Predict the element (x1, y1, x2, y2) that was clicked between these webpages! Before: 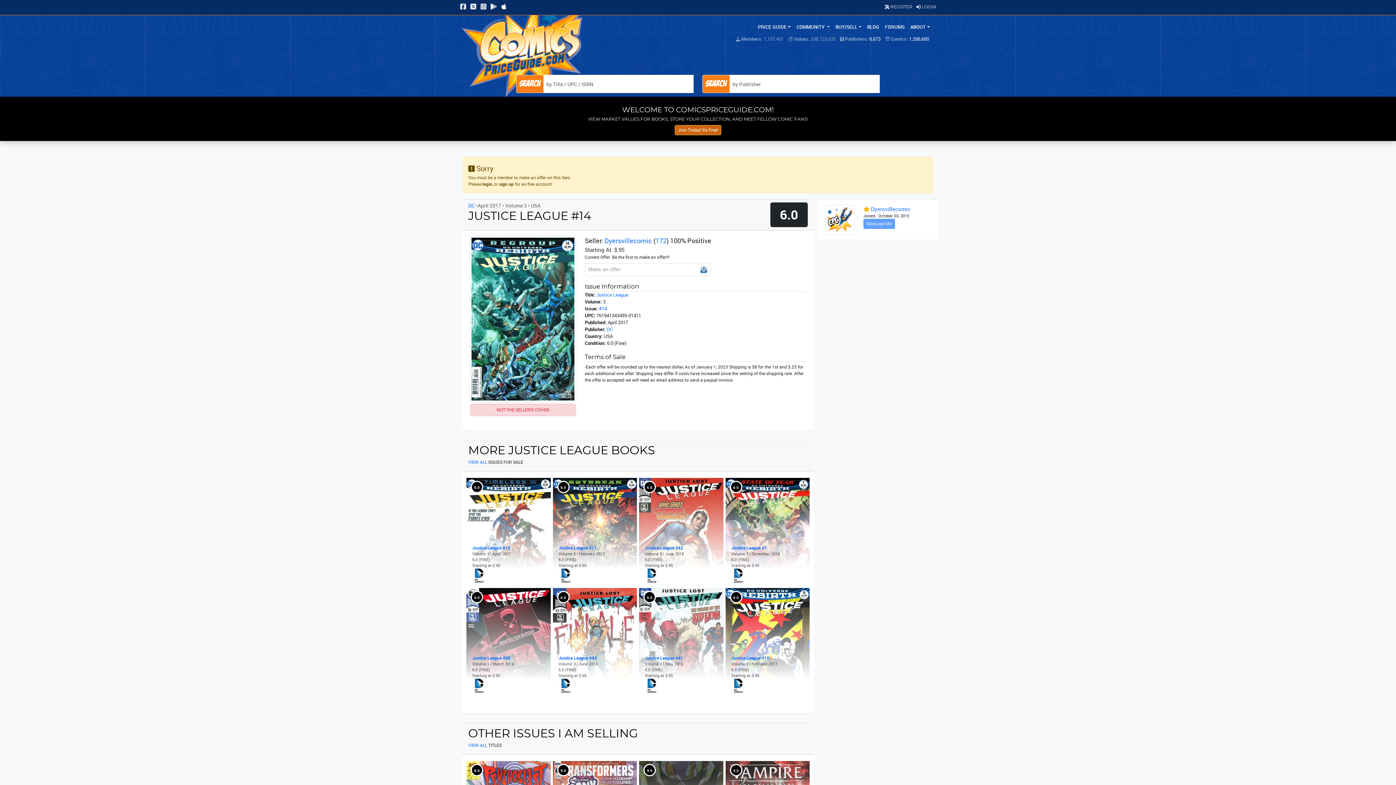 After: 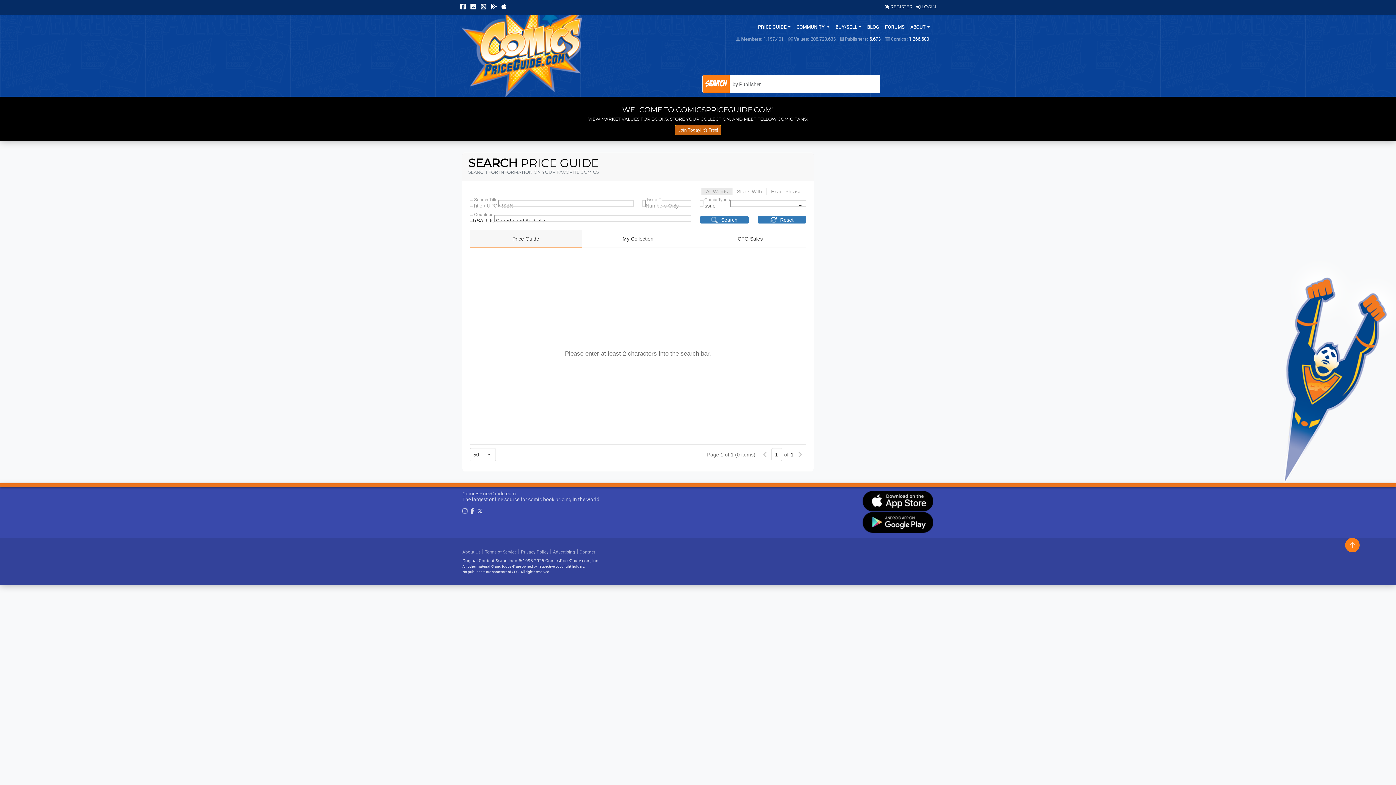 Action: label: 1,266,600 bbox: (909, 35, 929, 42)